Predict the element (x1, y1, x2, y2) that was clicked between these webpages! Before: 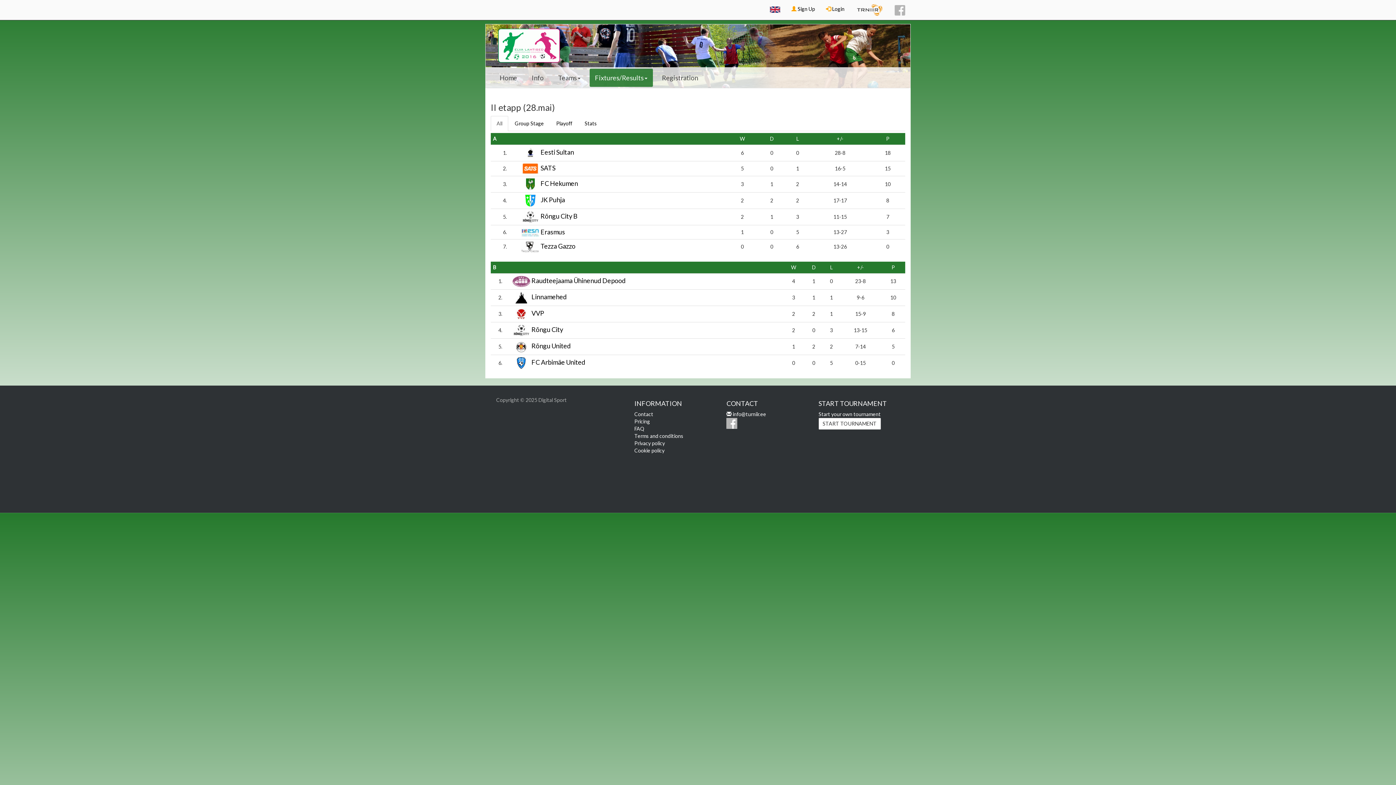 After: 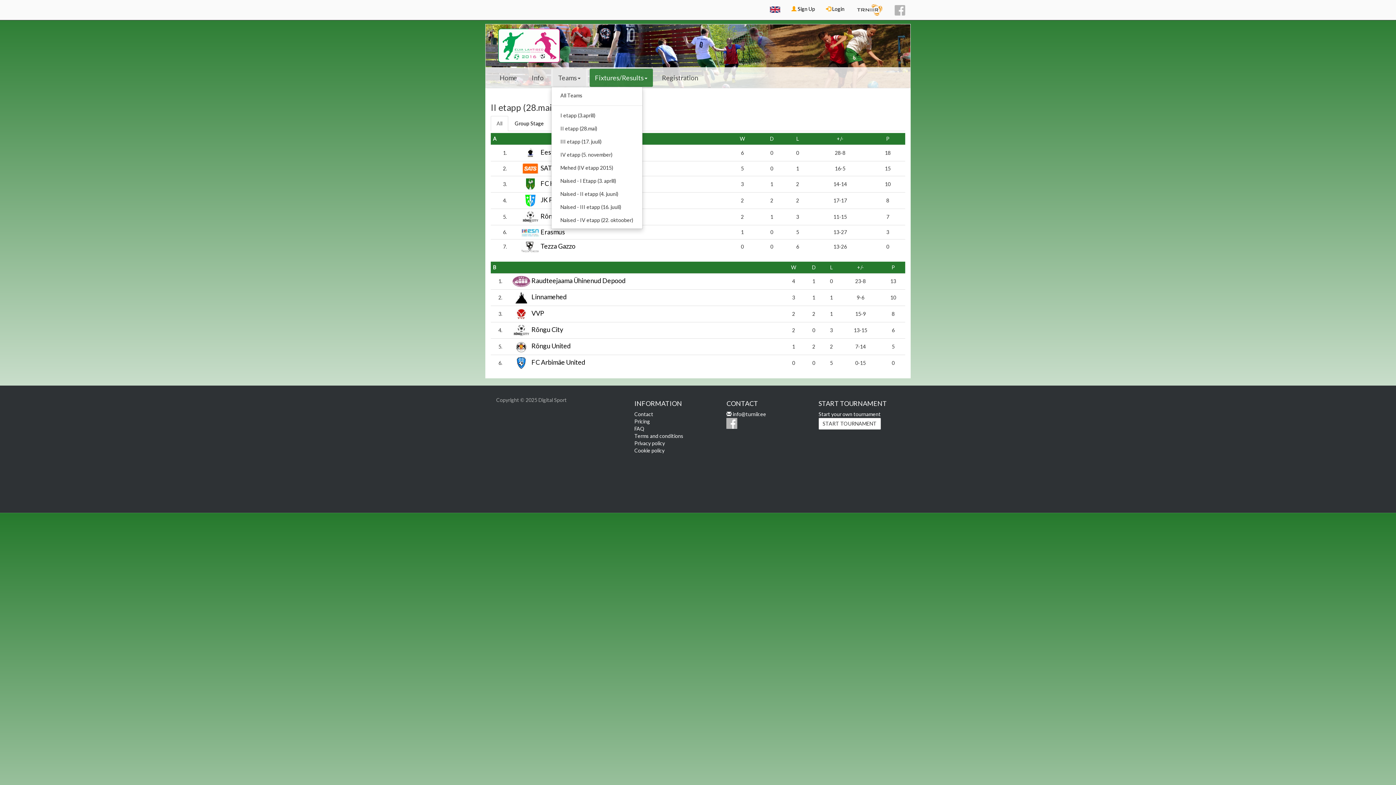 Action: bbox: (552, 68, 586, 86) label: Teams